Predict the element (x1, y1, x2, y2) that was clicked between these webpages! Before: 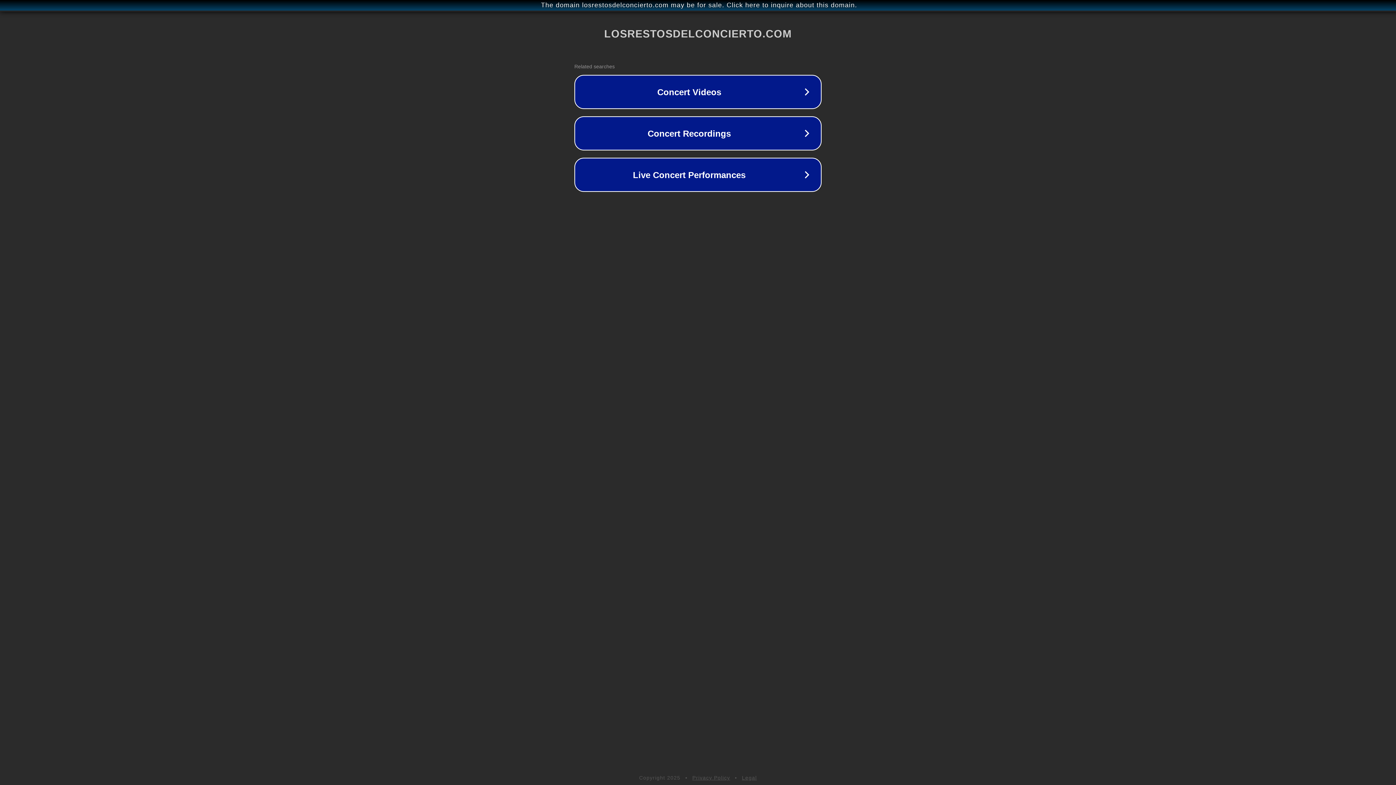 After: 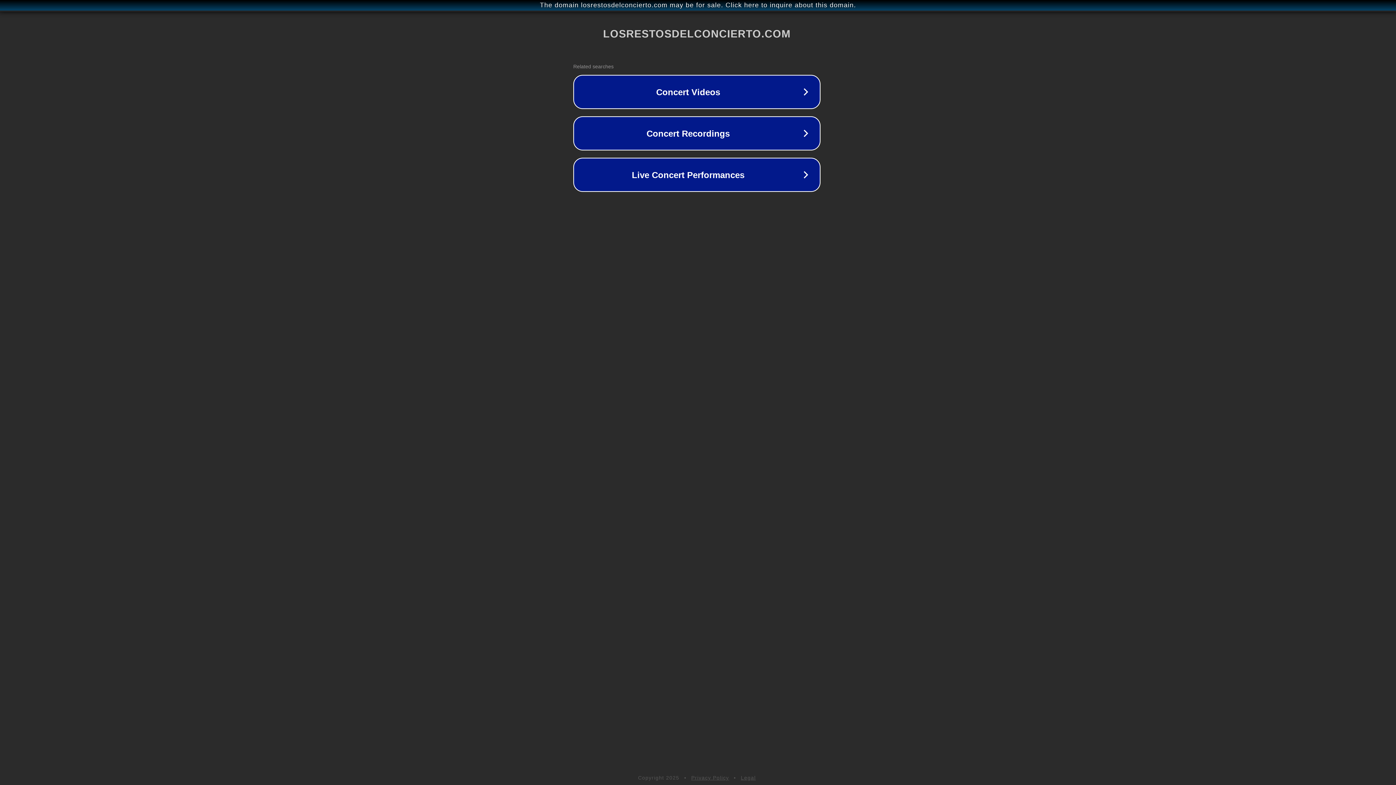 Action: label: The domain losrestosdelconcierto.com may be for sale. Click here to inquire about this domain. bbox: (1, 1, 1397, 9)